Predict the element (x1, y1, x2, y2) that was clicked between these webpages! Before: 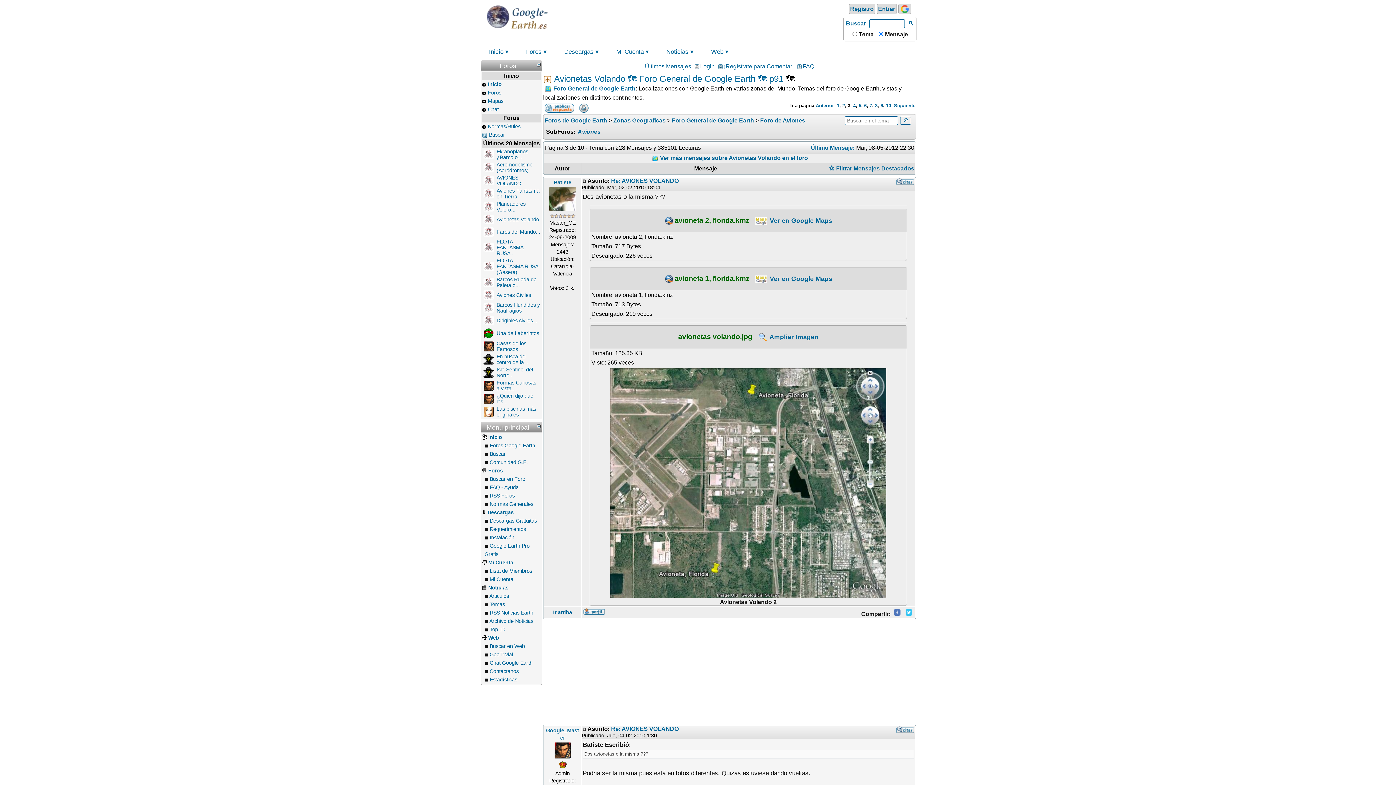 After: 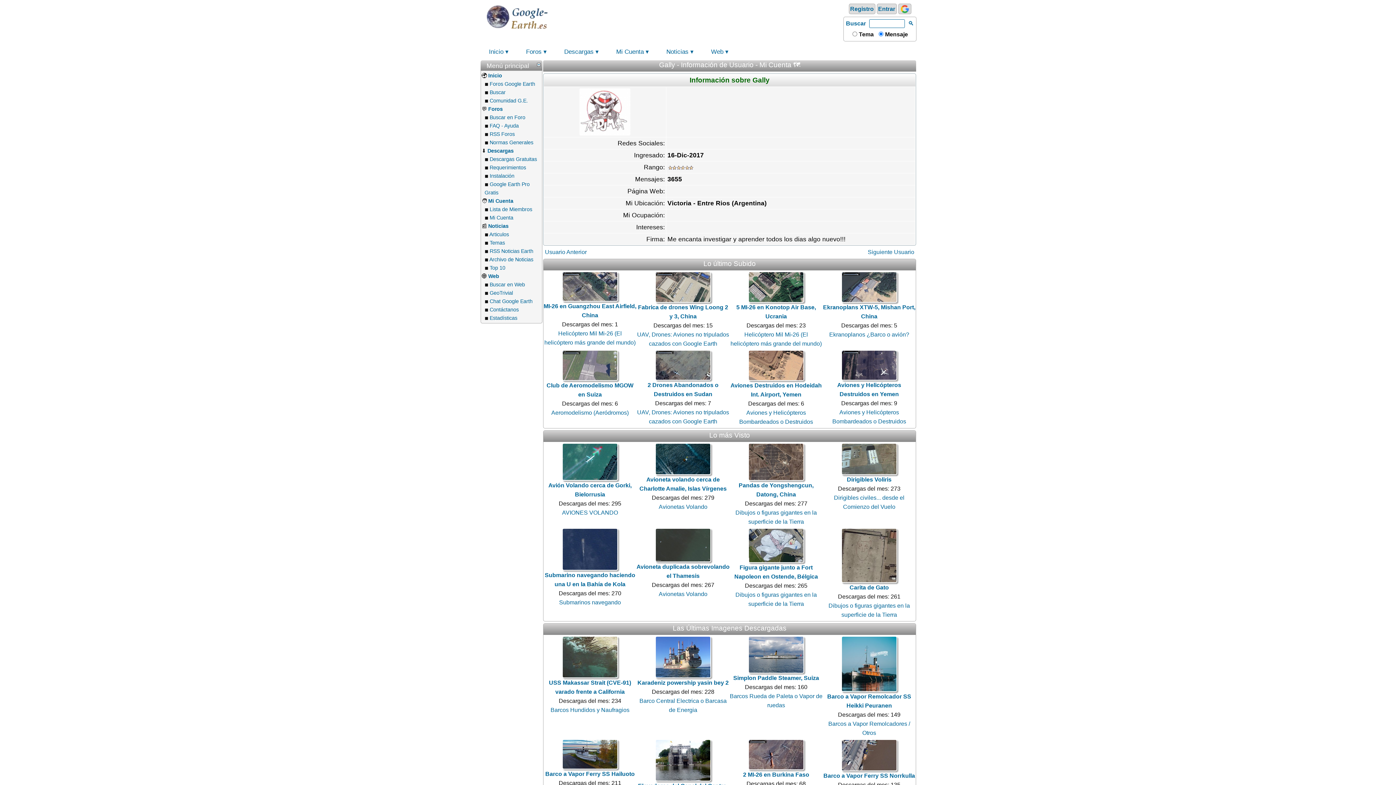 Action: bbox: (482, 177, 494, 183)